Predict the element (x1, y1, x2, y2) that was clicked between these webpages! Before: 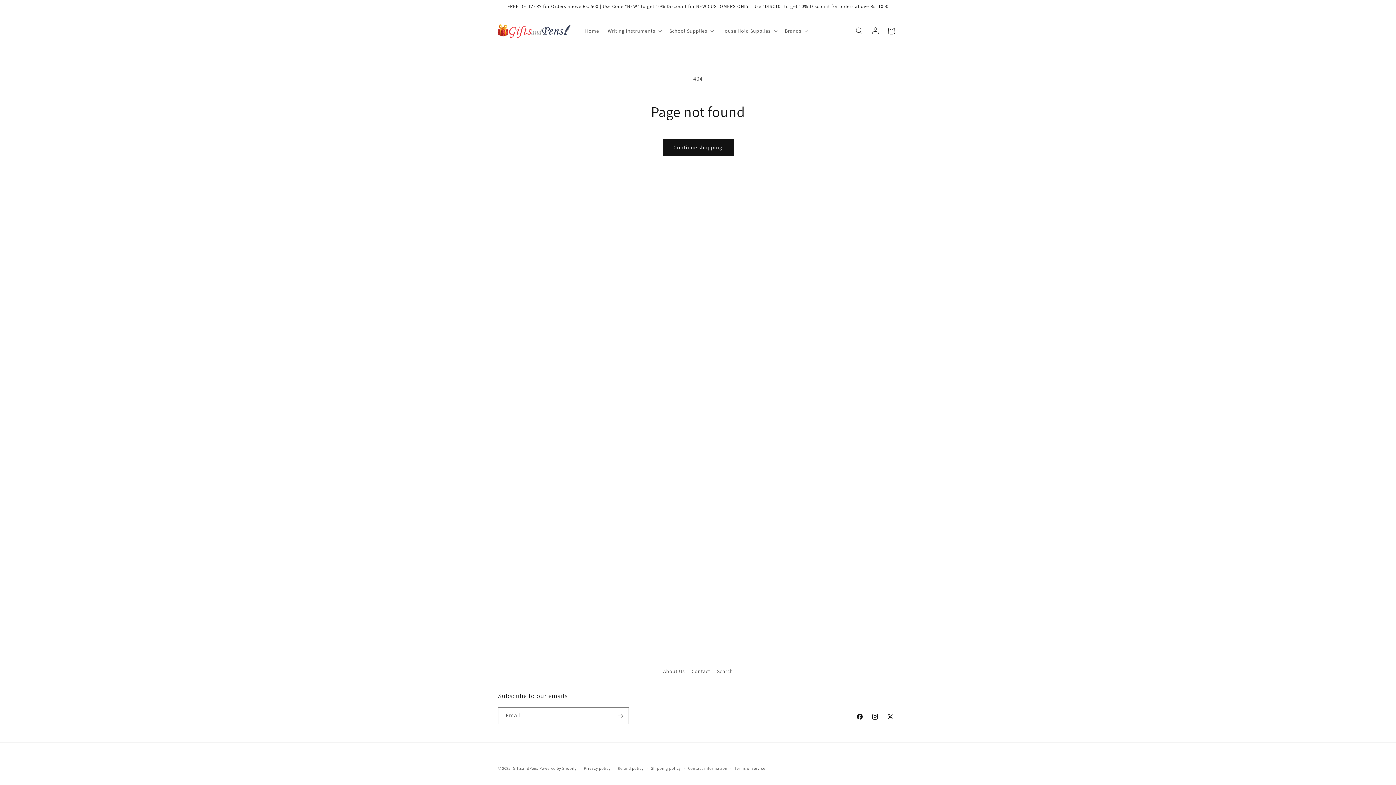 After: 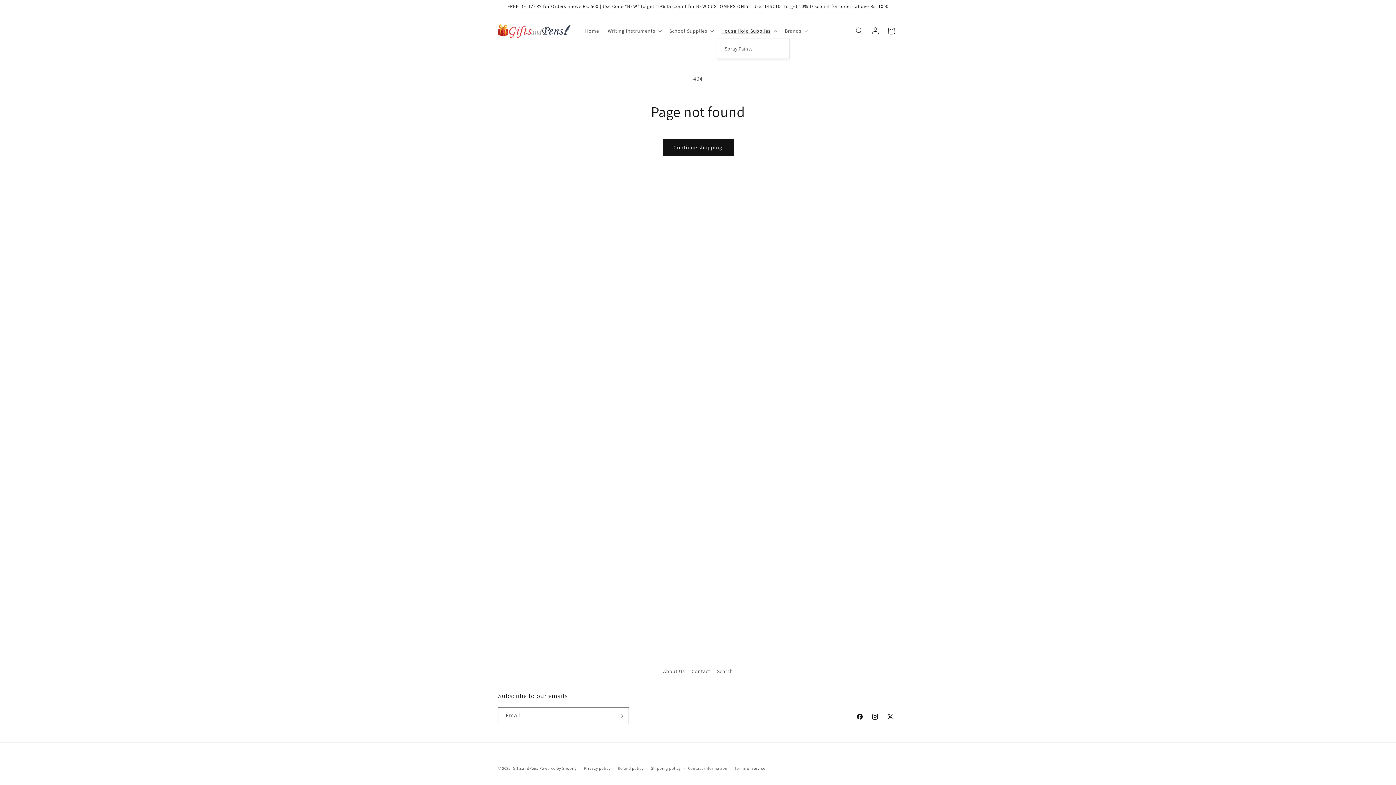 Action: bbox: (717, 23, 780, 38) label: House Hold Supplies